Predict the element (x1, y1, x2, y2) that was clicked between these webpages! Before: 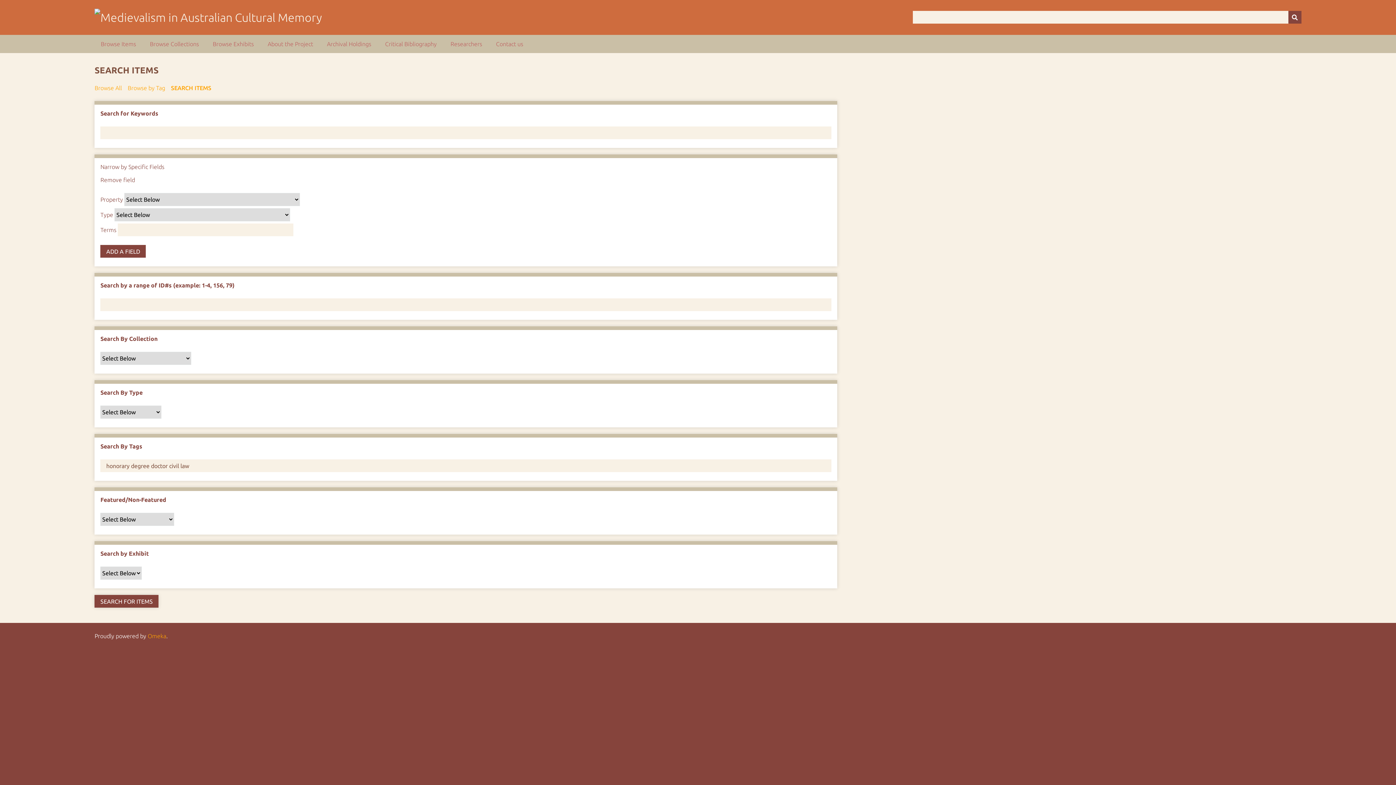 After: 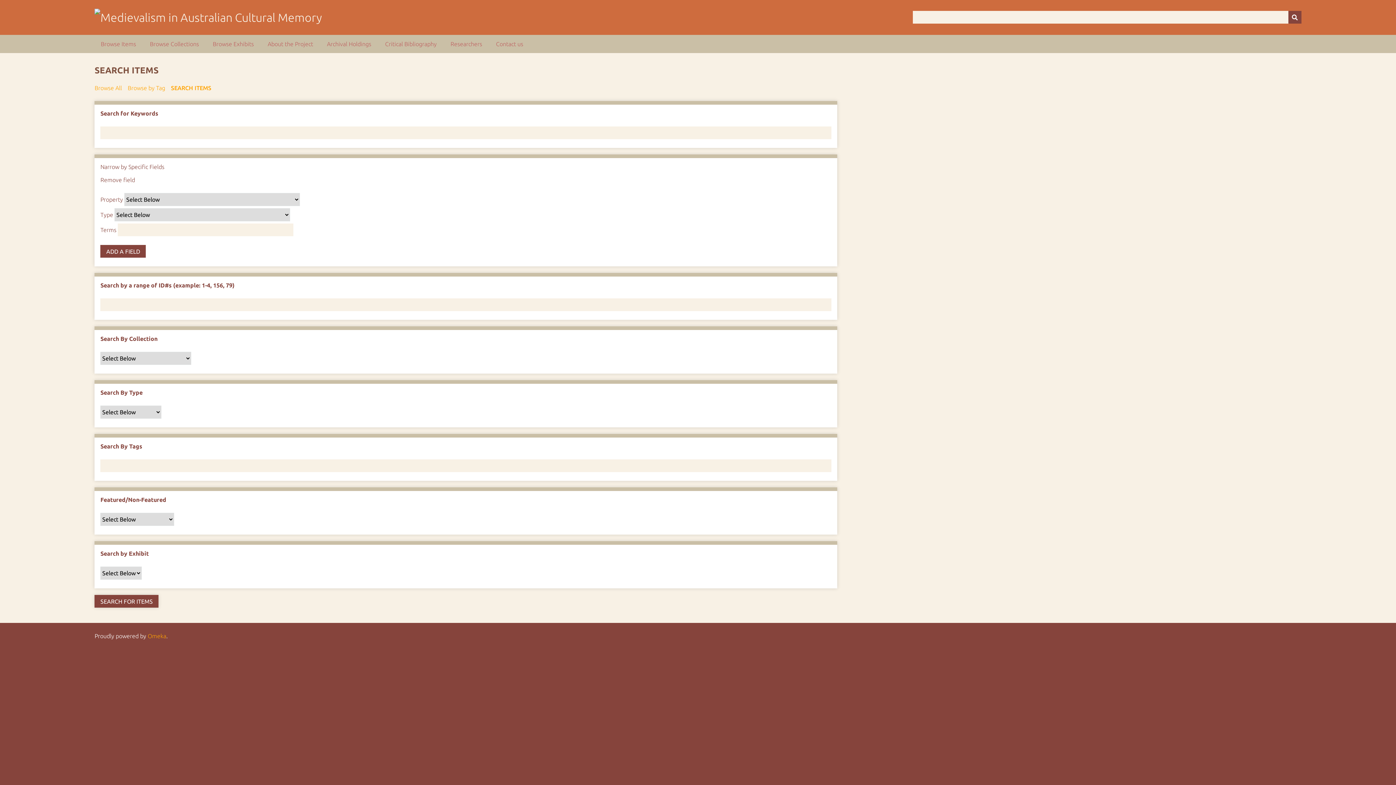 Action: bbox: (171, 83, 211, 92) label: SEARCH ITEMS